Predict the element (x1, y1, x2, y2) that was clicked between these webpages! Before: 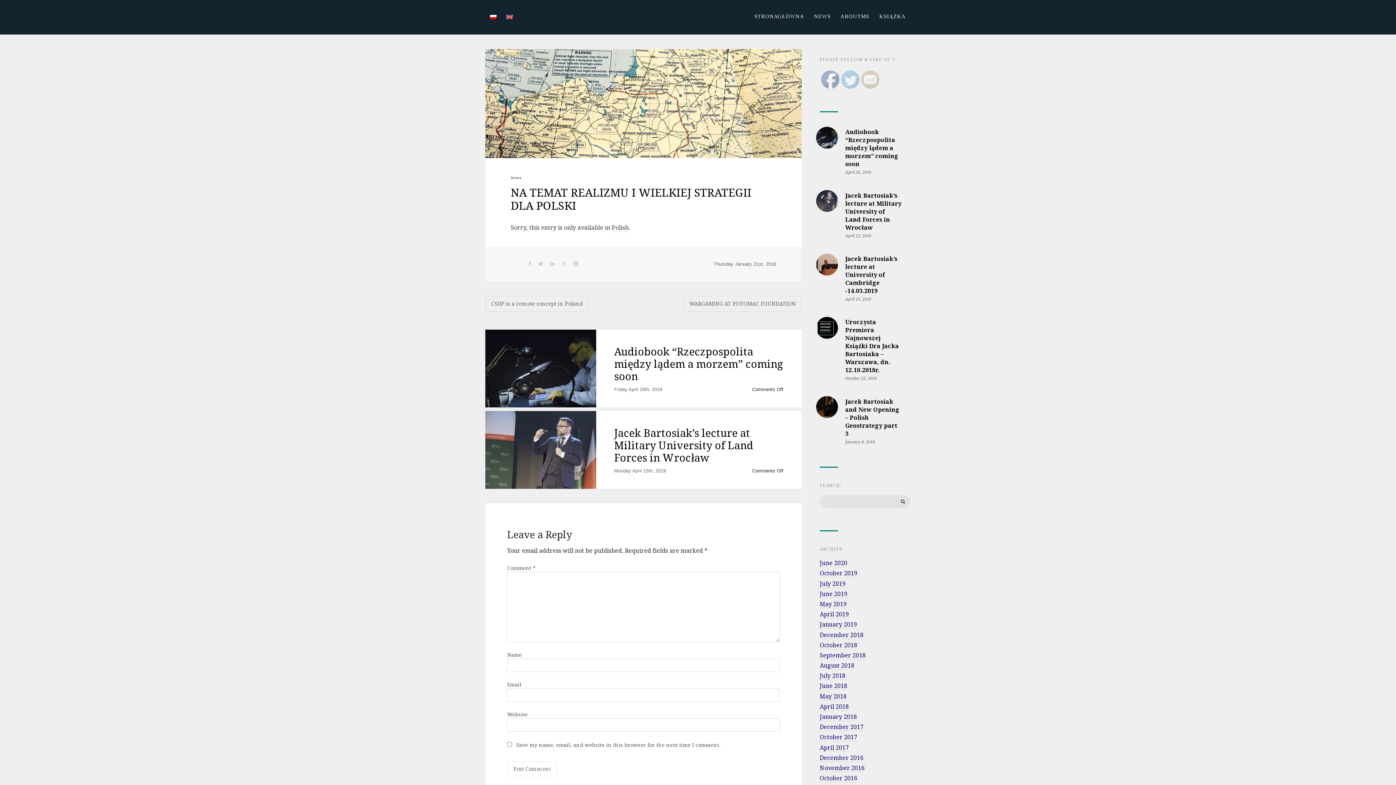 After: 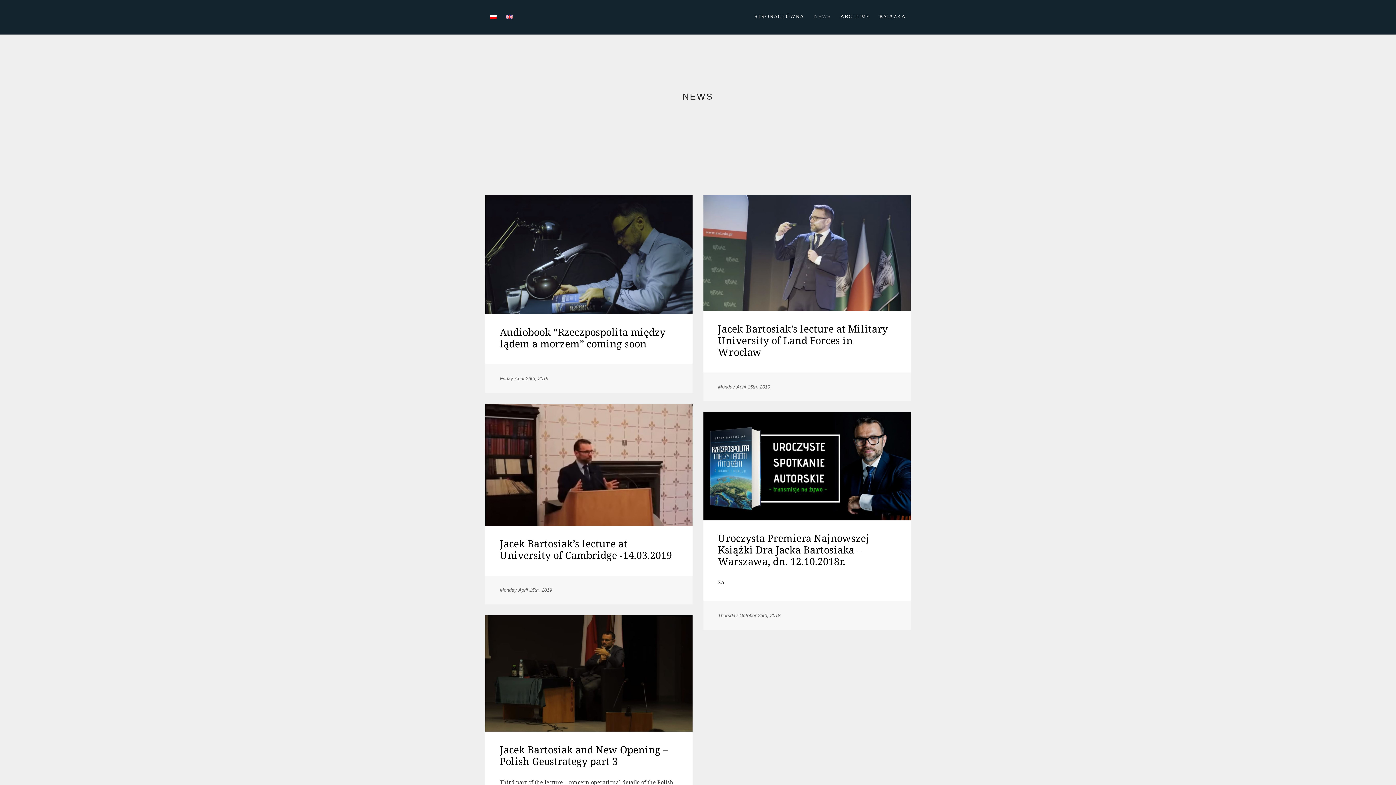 Action: label: NEWS bbox: (809, 9, 835, 23)